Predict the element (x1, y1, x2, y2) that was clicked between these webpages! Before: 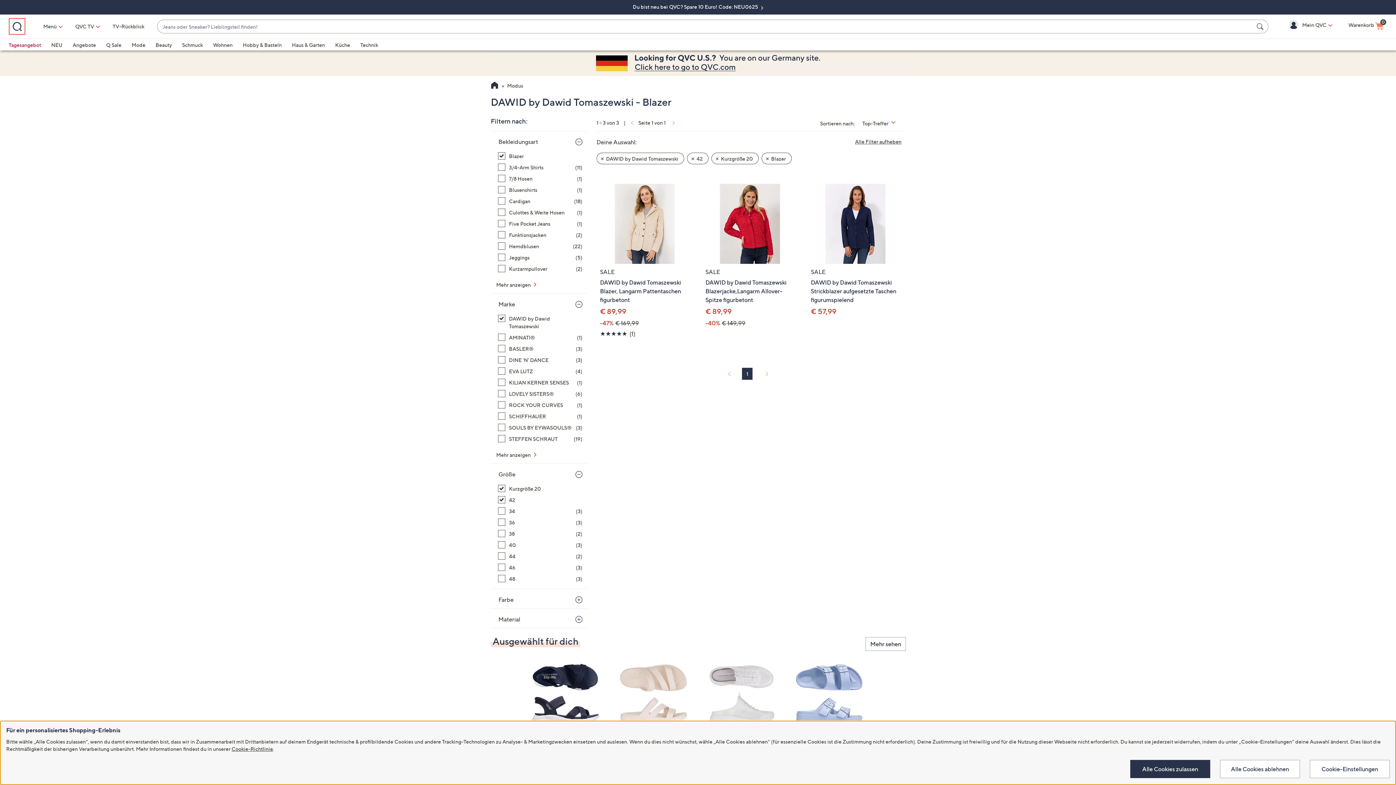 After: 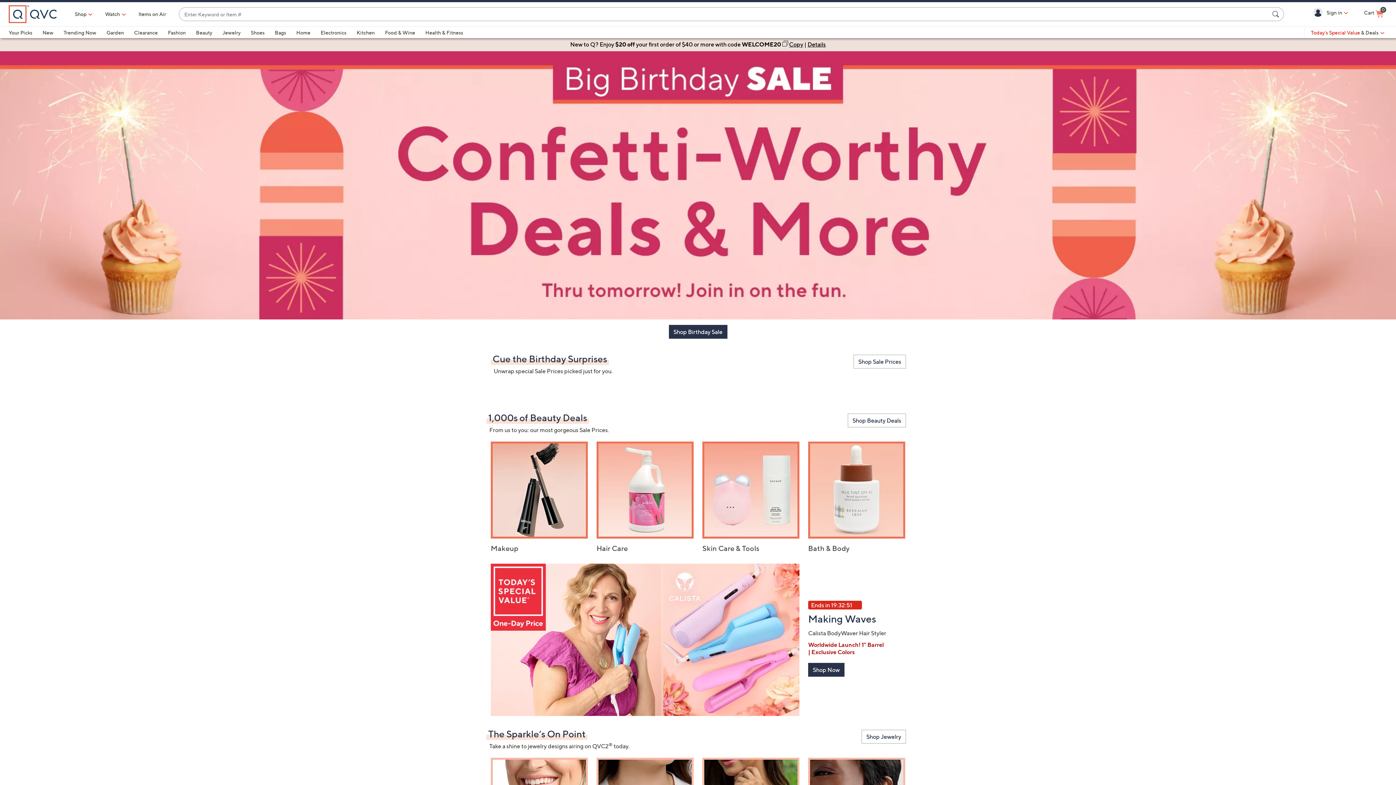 Action: bbox: (0, 50, 1396, 76)